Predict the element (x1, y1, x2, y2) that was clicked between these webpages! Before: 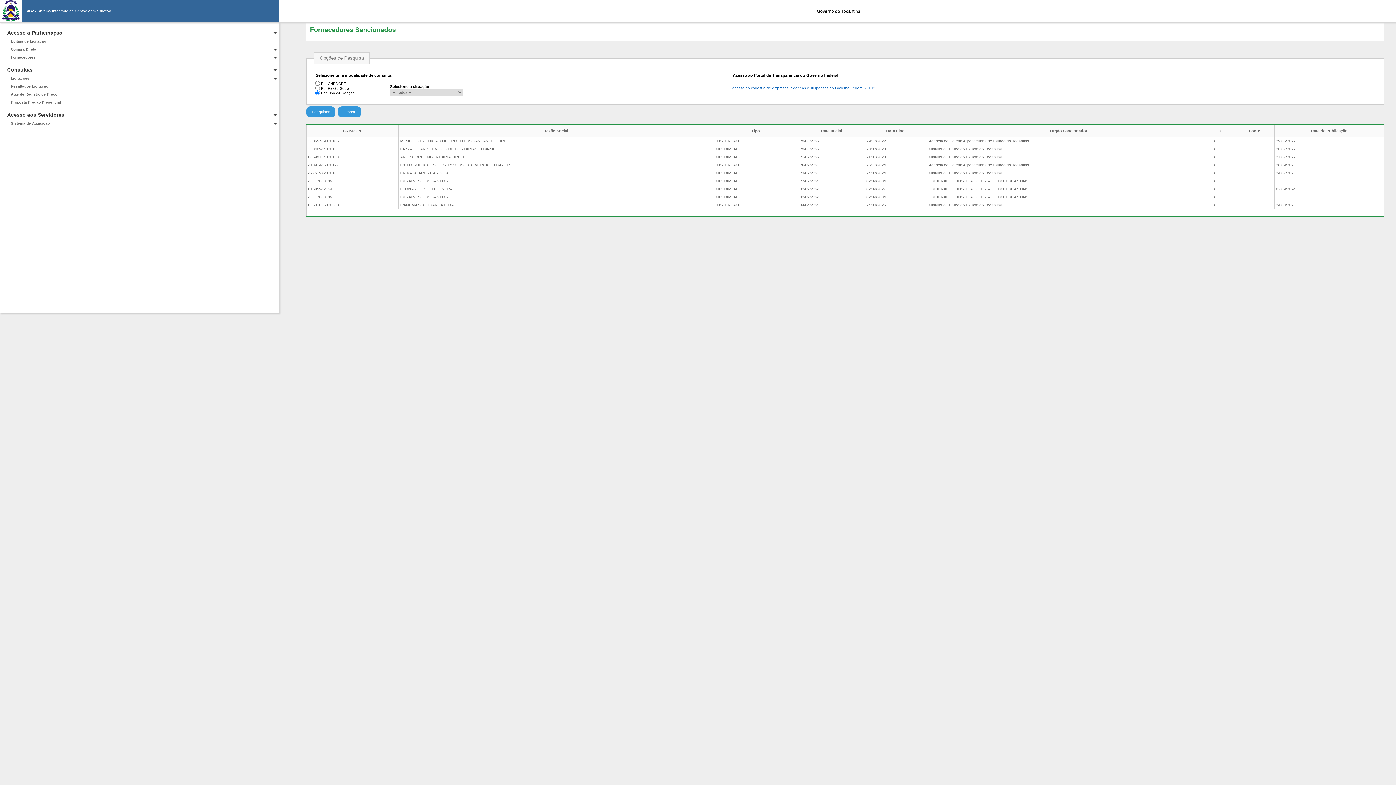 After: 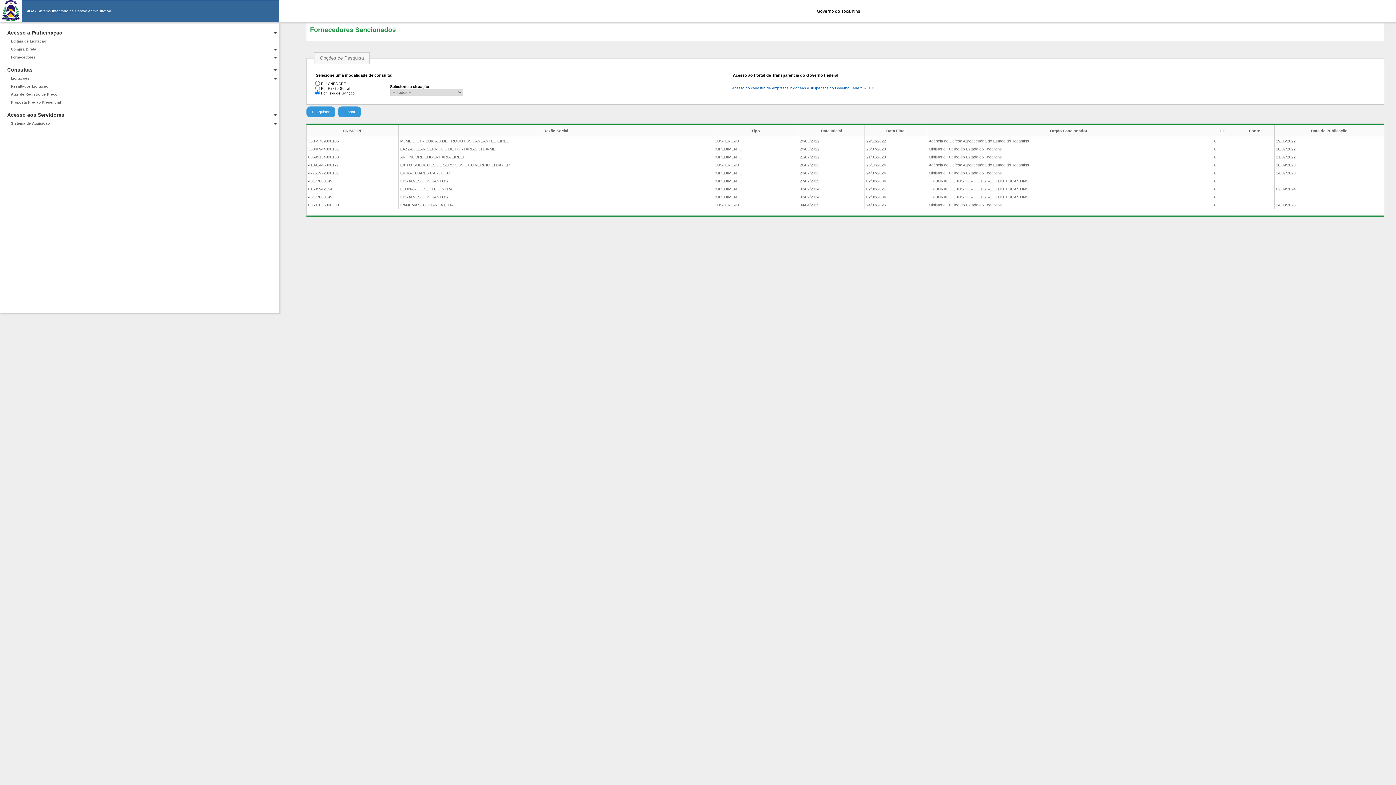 Action: label: Acesso ao cadastro de empresas inidôneas e suspensas do Governo Federal - CEIS bbox: (732, 86, 875, 90)